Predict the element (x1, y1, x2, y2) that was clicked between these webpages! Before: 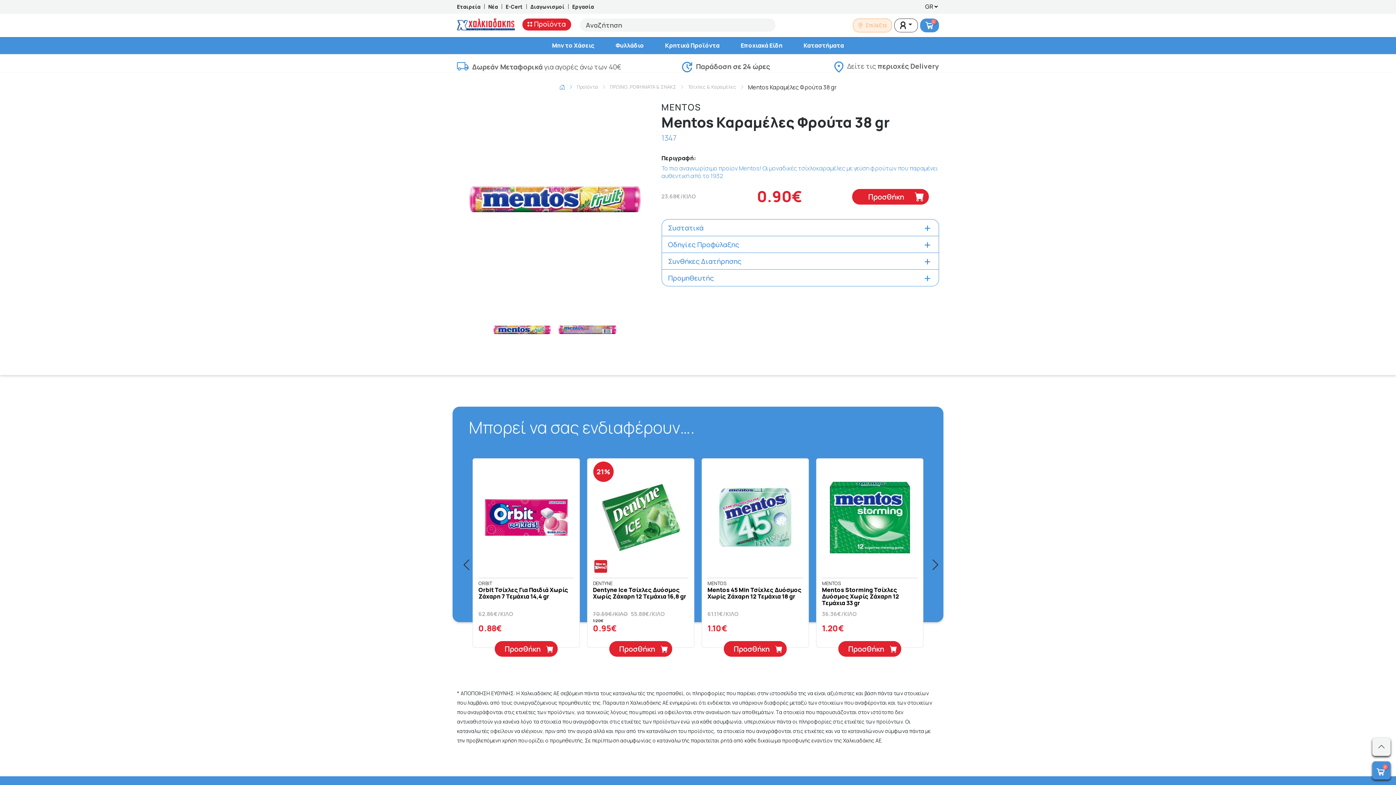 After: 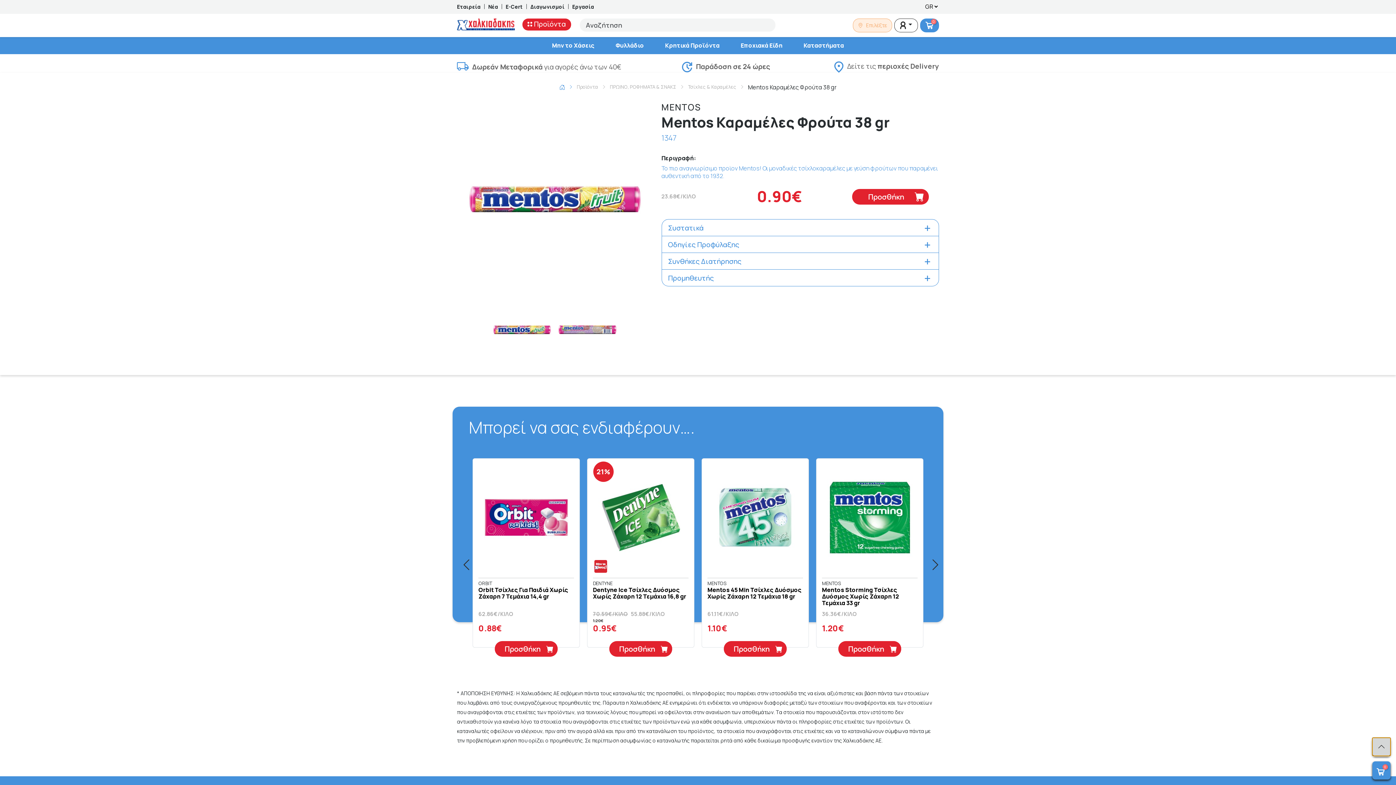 Action: bbox: (1372, 738, 1390, 756)